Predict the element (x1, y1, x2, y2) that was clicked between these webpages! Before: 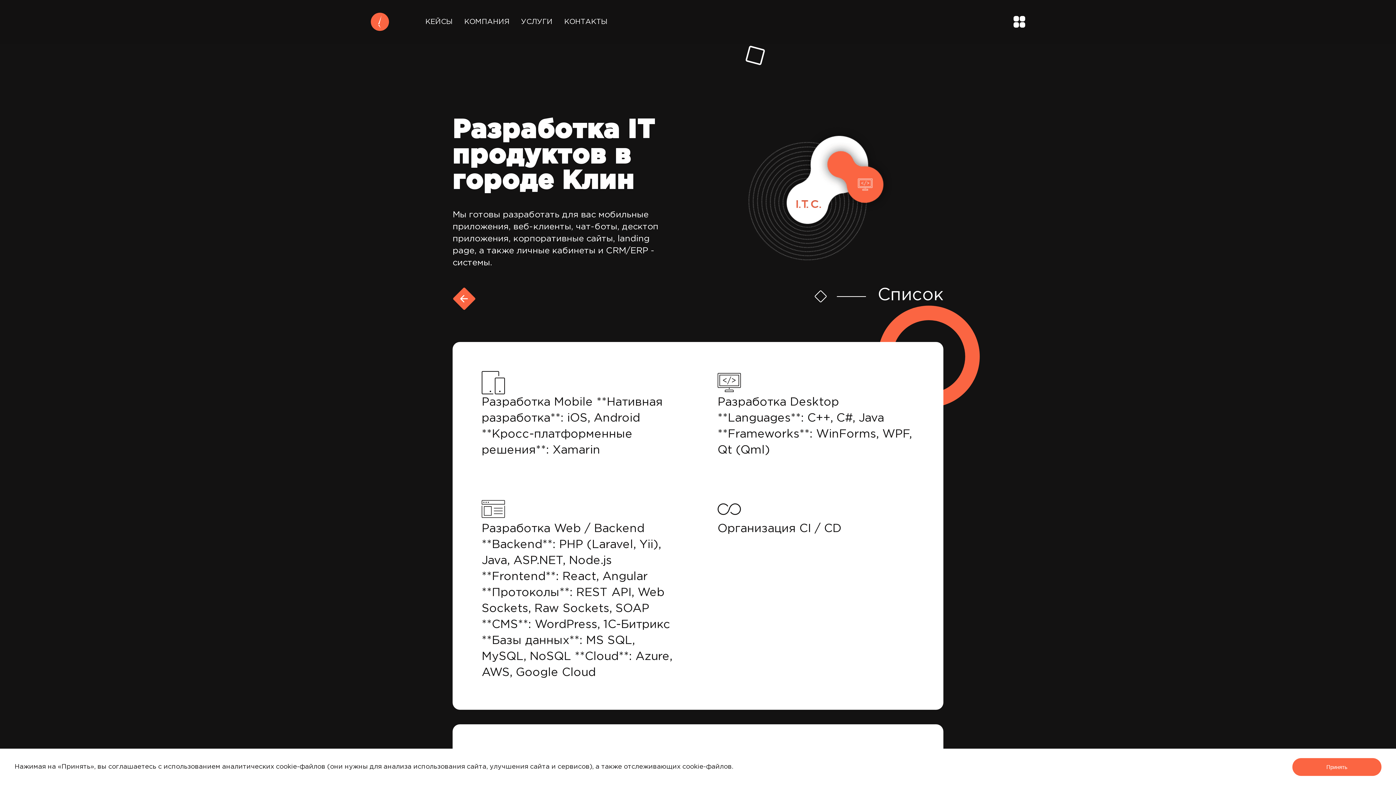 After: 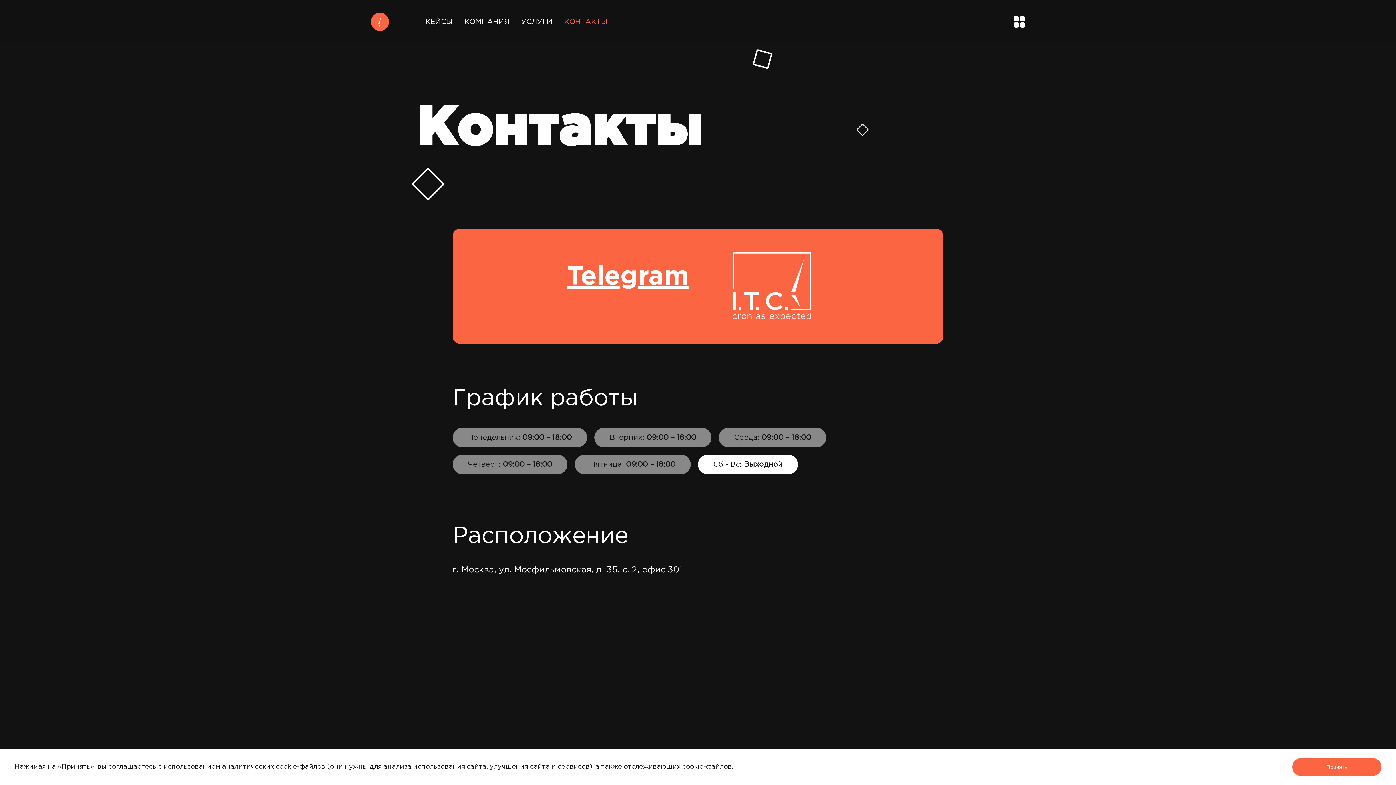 Action: label: КОНТАКТЫ bbox: (564, 18, 607, 24)